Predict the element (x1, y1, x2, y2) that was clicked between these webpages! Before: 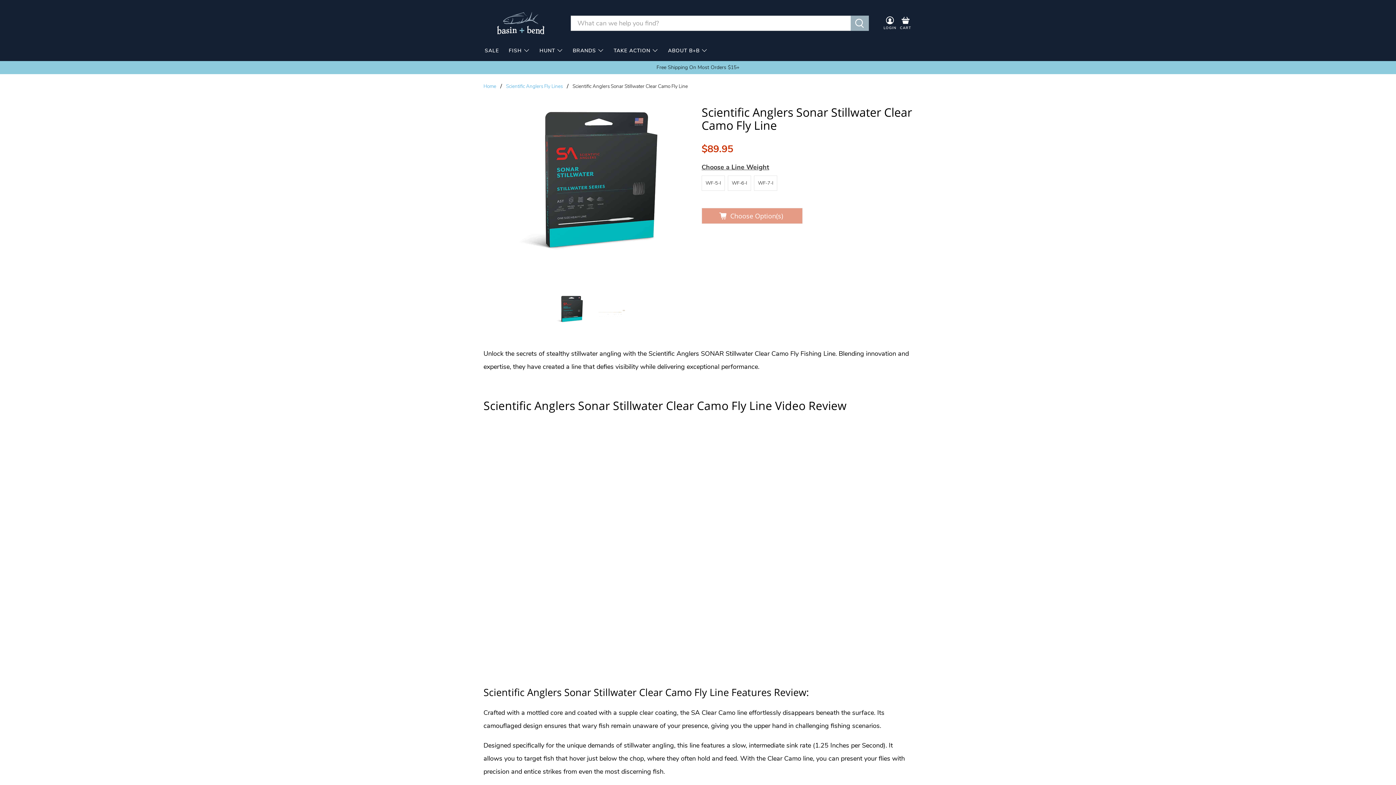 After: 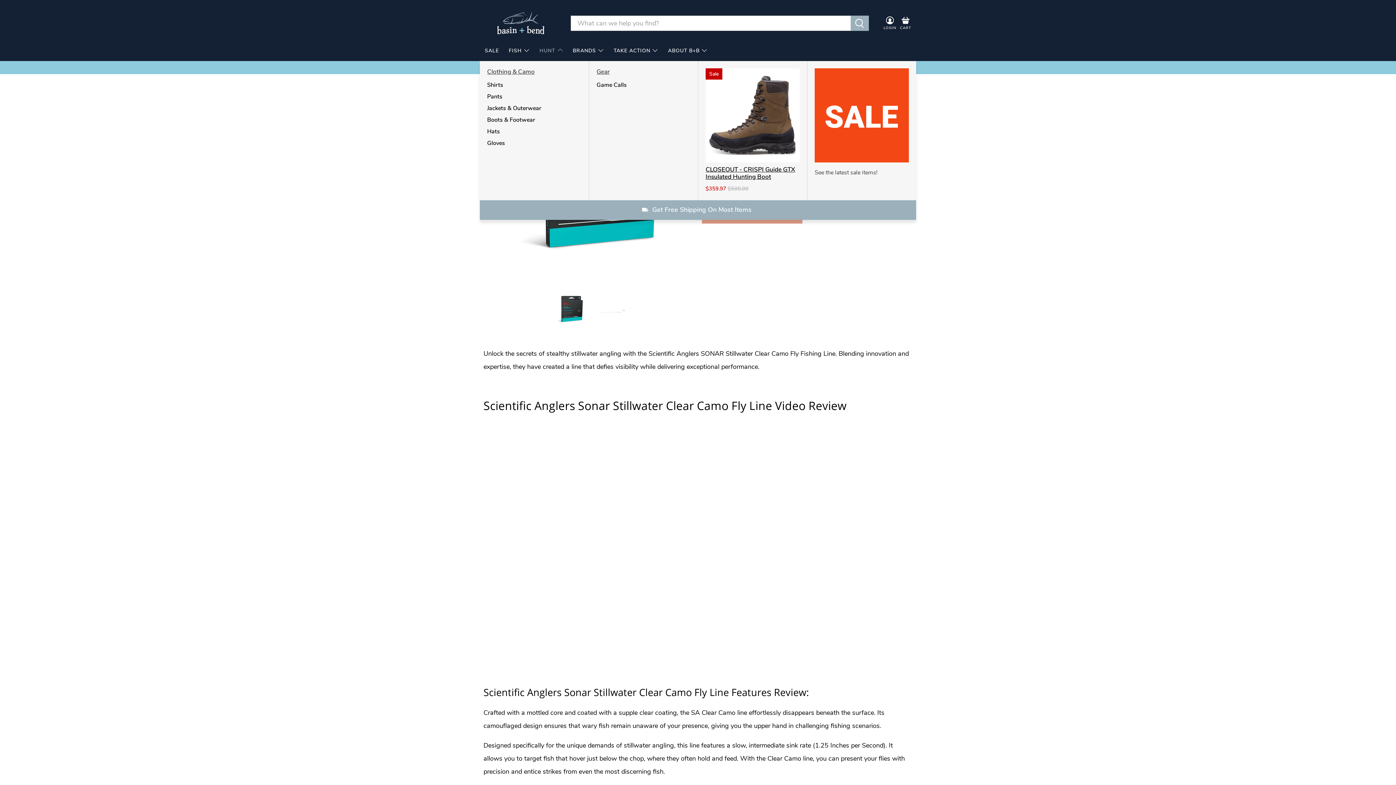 Action: bbox: (534, 40, 568, 60) label: HUNT